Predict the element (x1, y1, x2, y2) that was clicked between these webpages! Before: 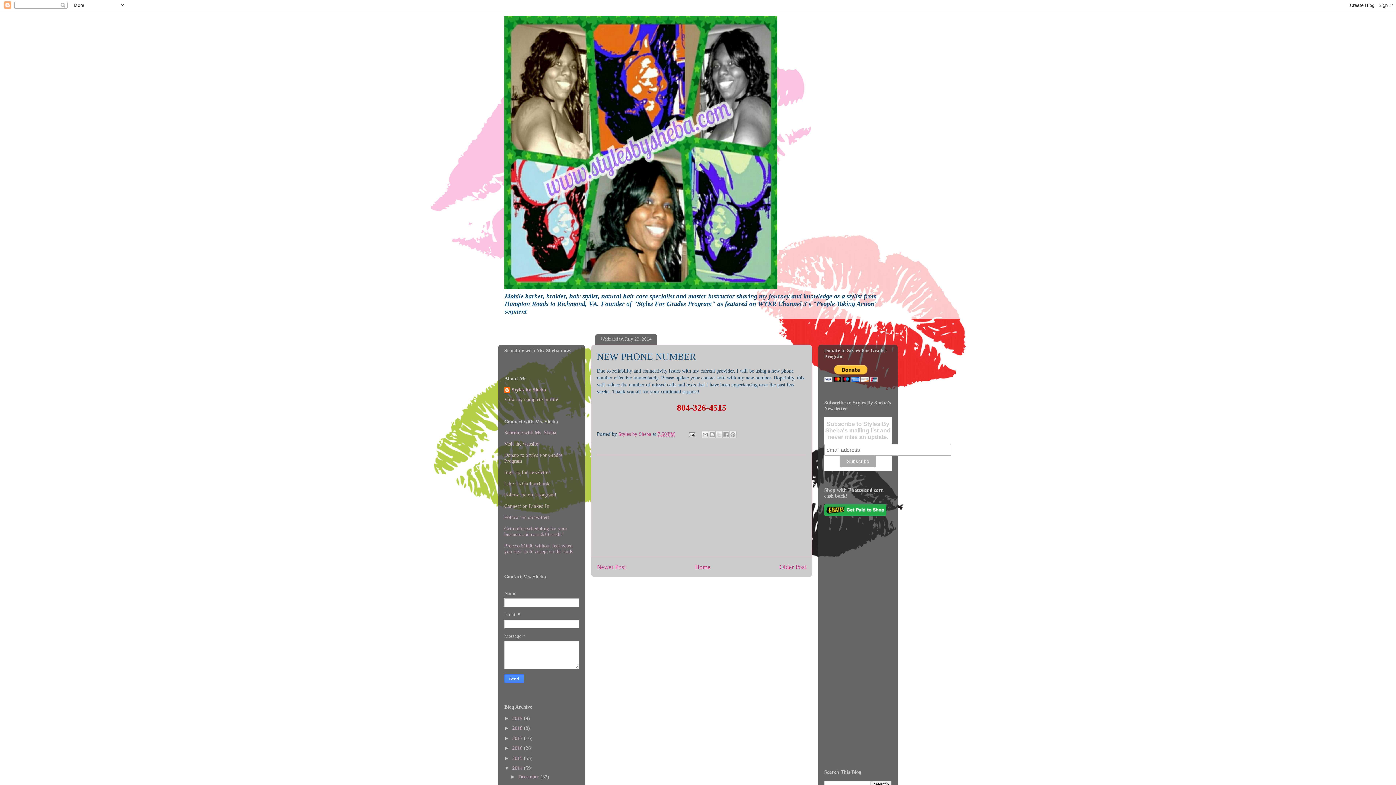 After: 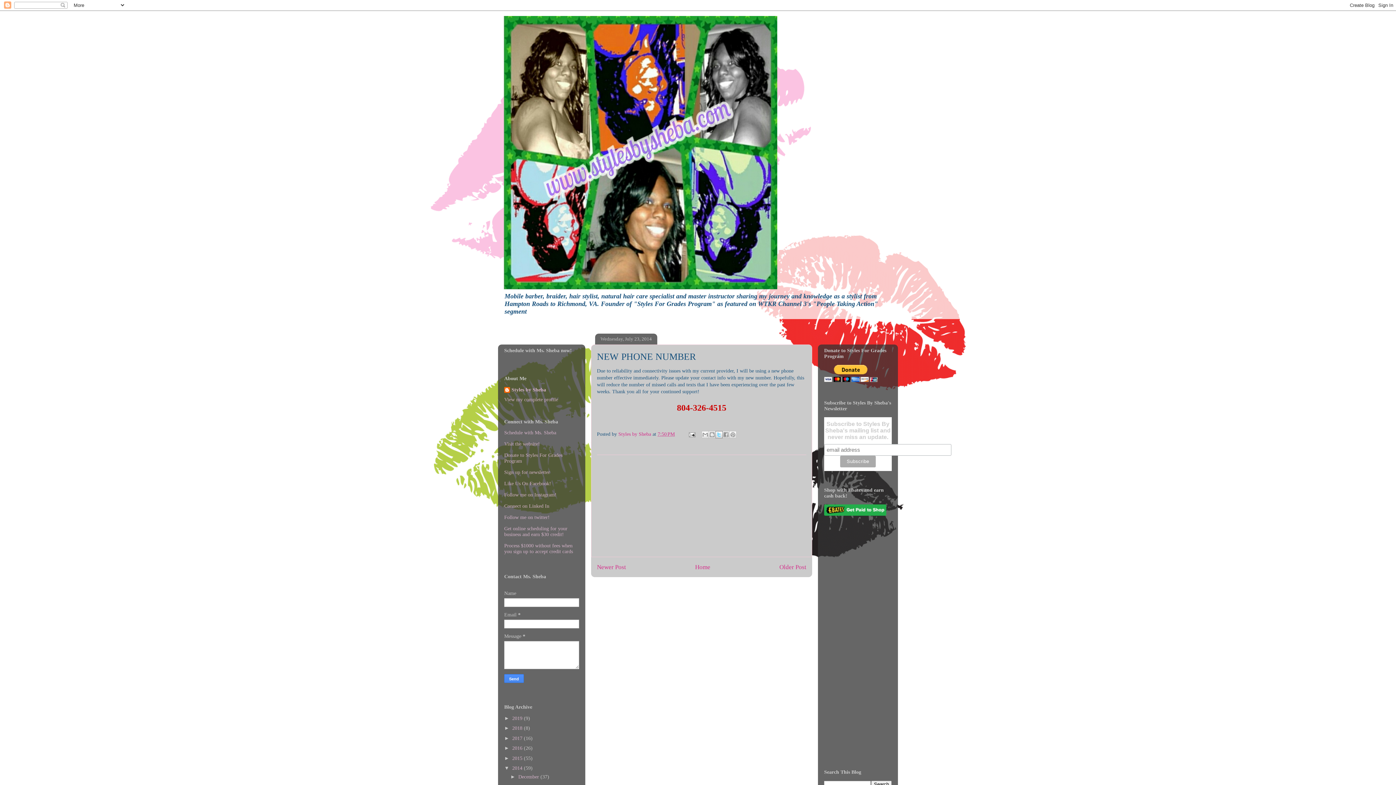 Action: bbox: (715, 431, 722, 438) label: Share to X